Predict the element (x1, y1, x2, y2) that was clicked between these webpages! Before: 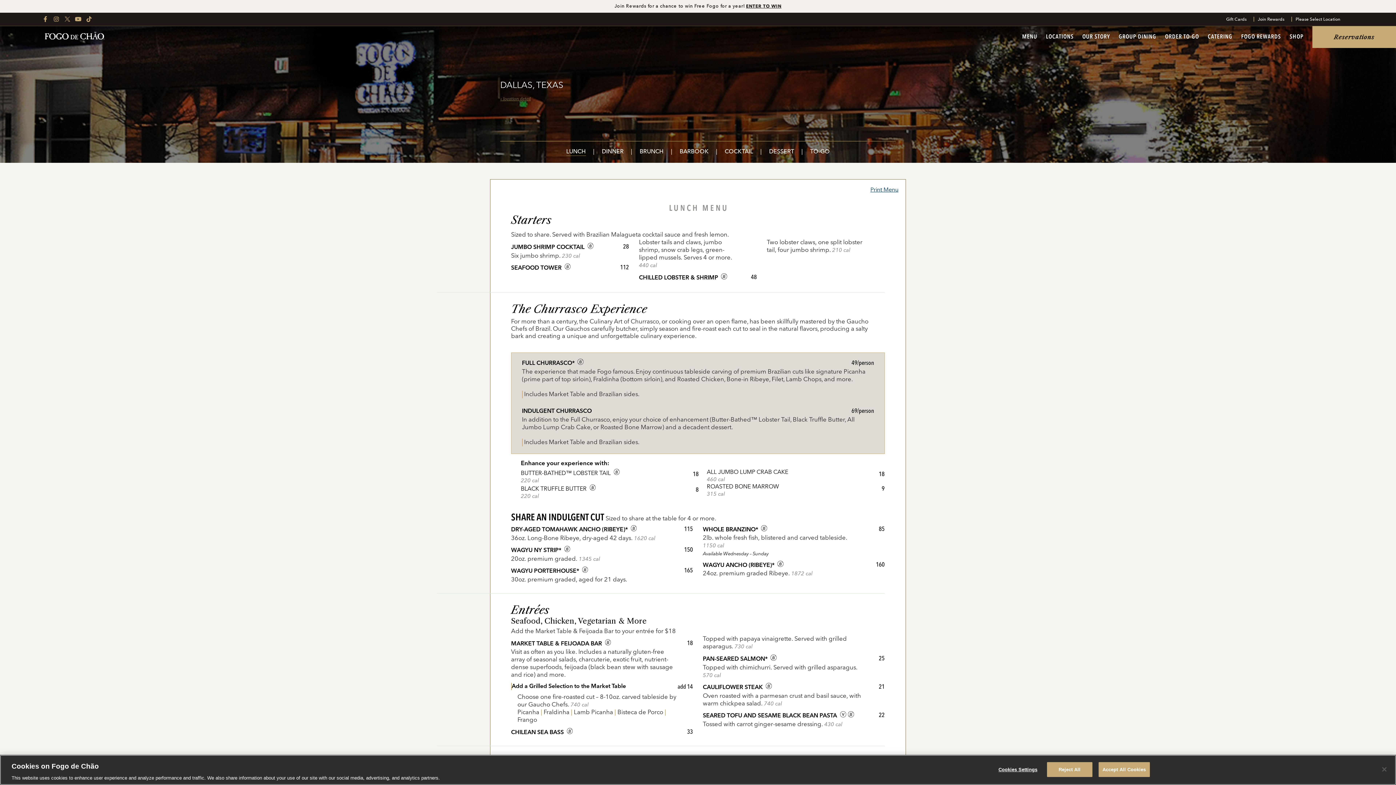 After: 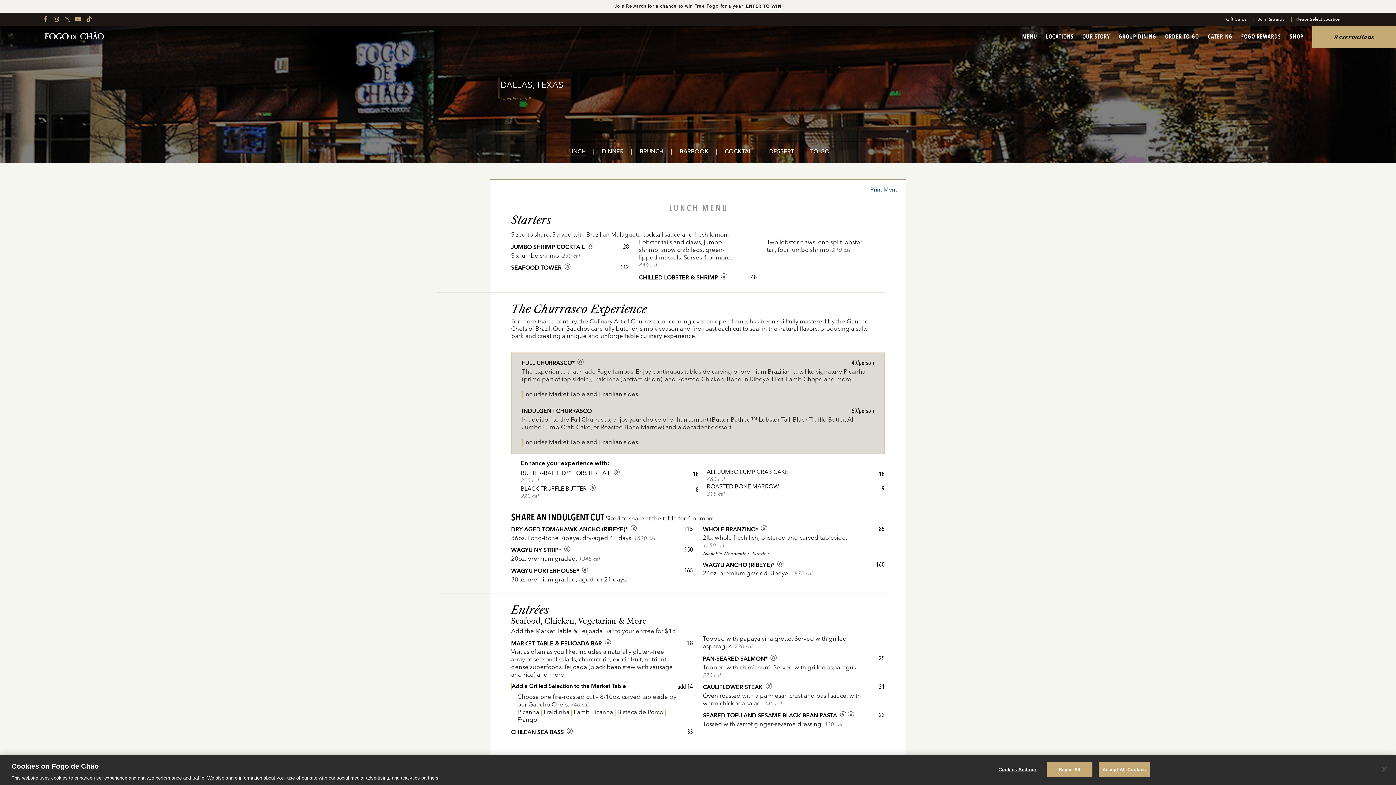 Action: label: Print Menu bbox: (870, 187, 898, 193)